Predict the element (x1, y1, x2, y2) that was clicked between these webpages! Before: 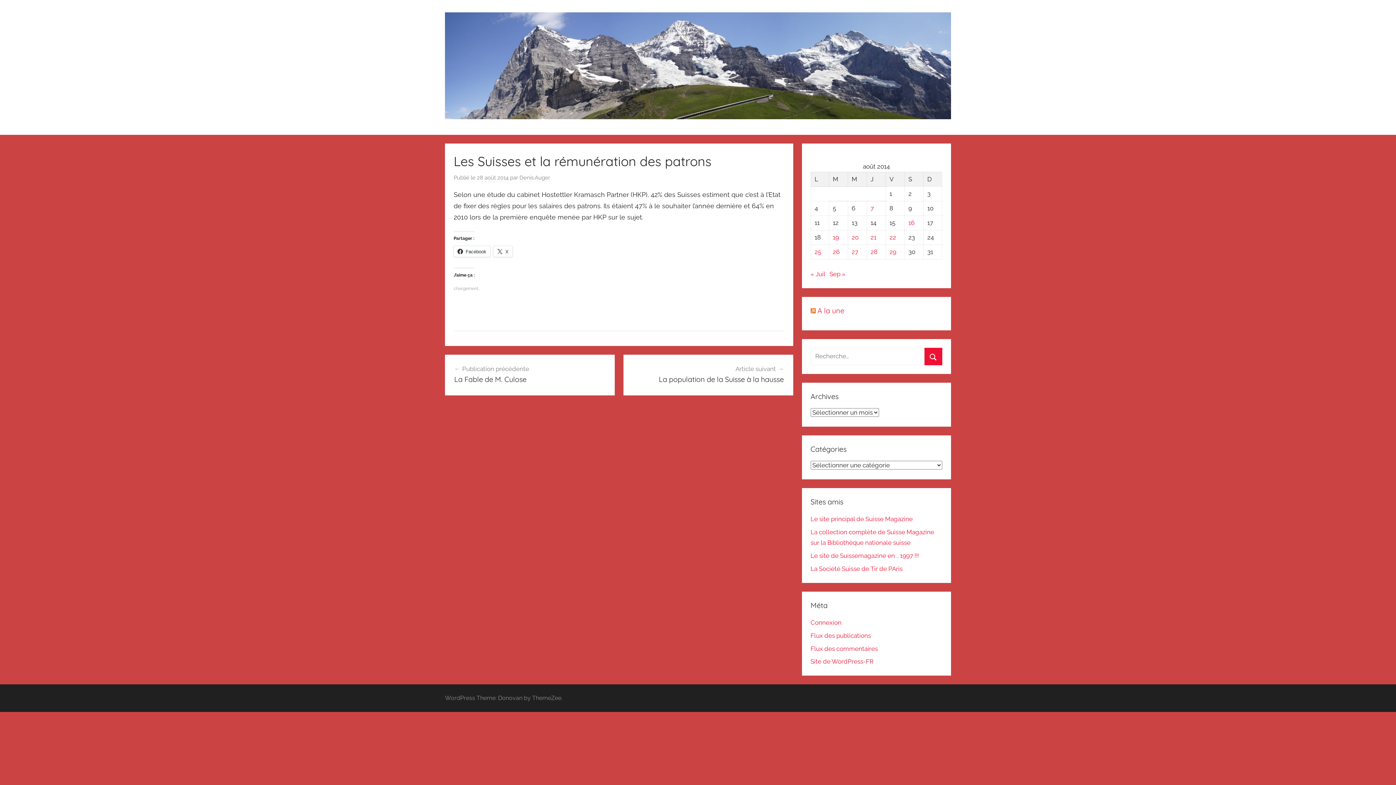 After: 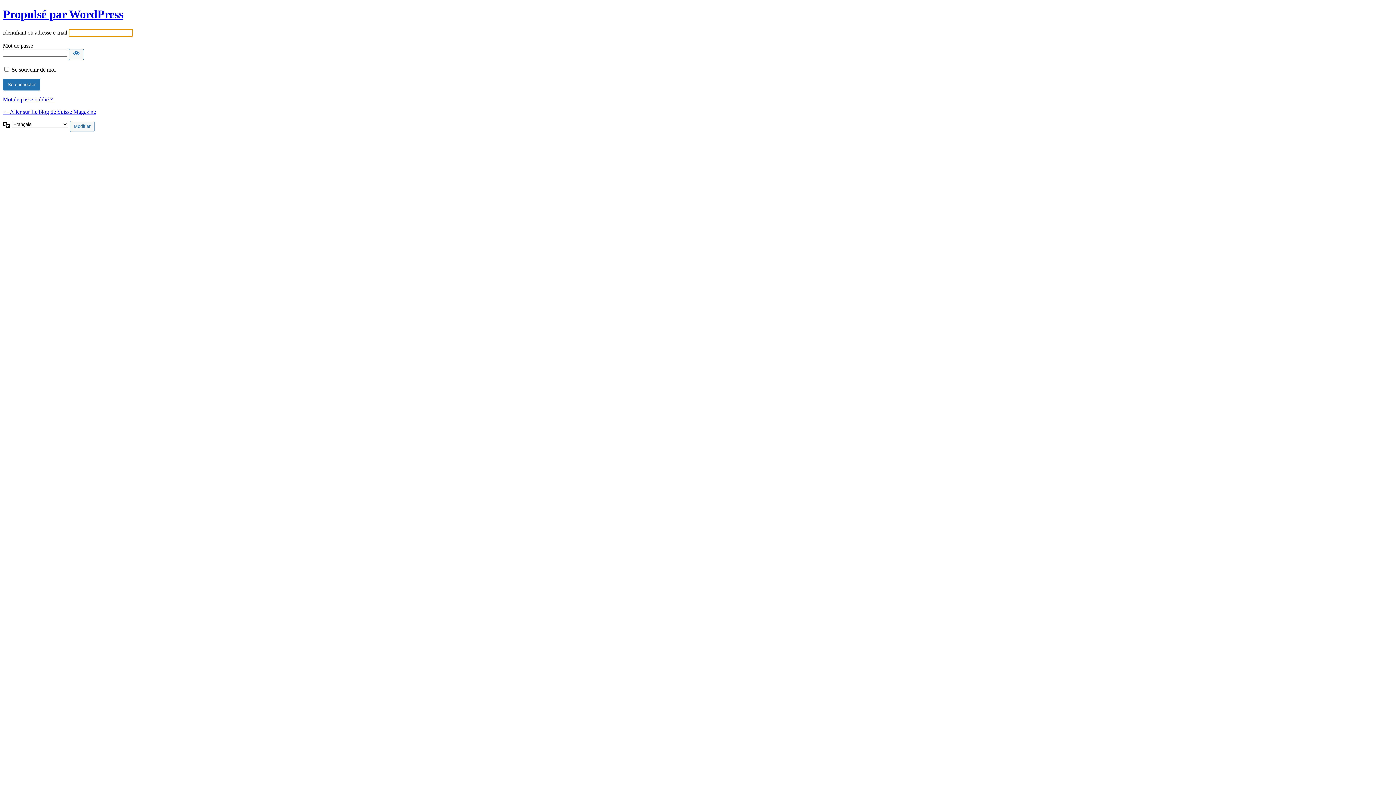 Action: label: Connexion bbox: (810, 619, 841, 626)